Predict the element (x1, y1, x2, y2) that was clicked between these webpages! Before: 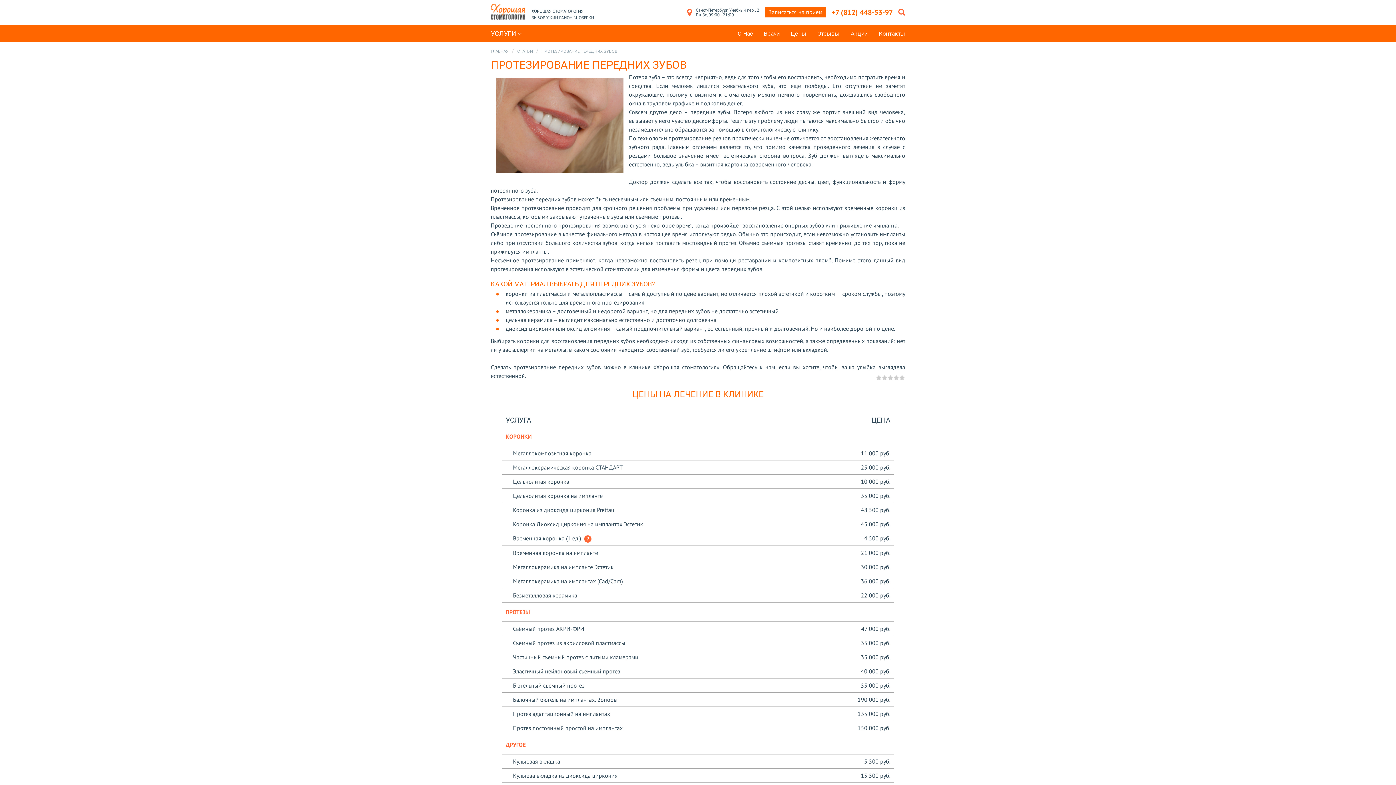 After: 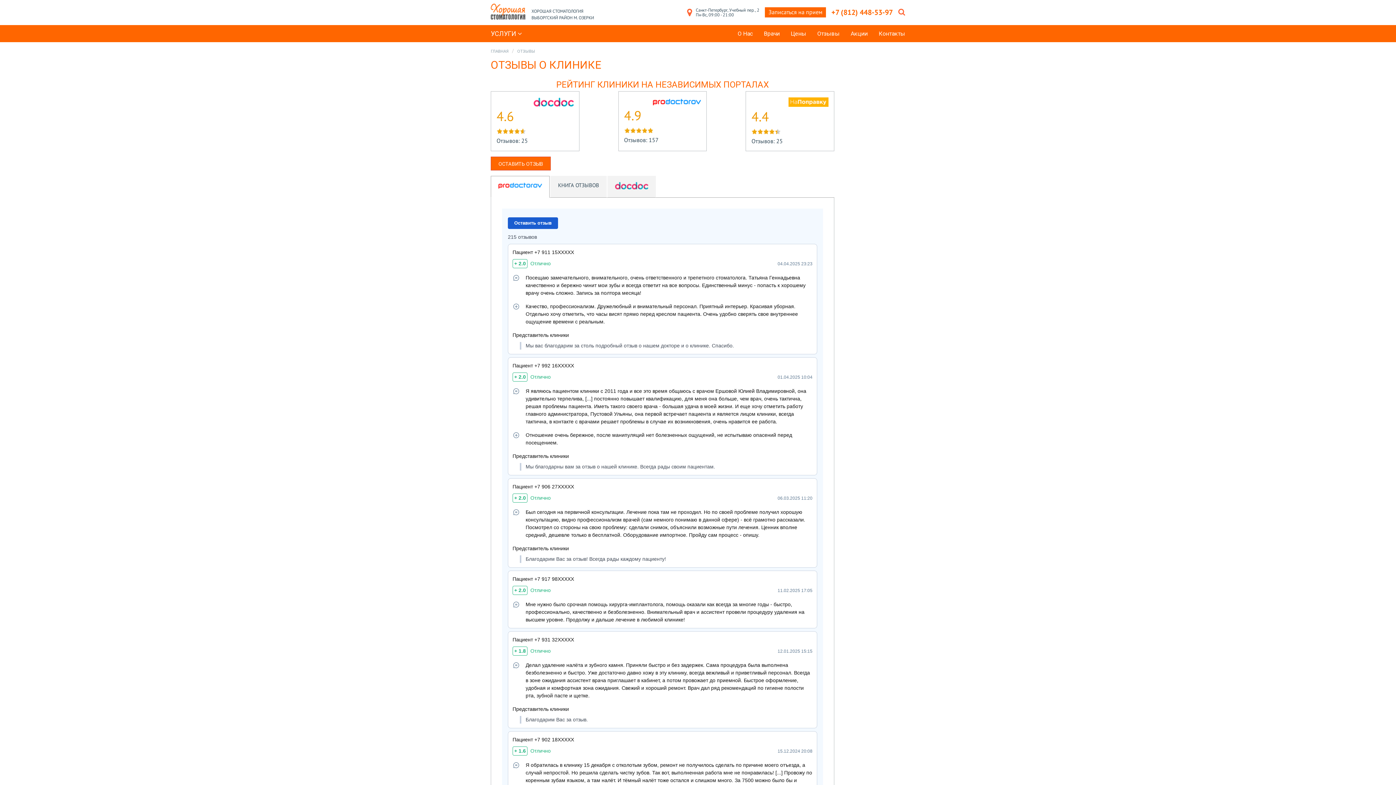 Action: label: Отзывы bbox: (817, 30, 840, 37)